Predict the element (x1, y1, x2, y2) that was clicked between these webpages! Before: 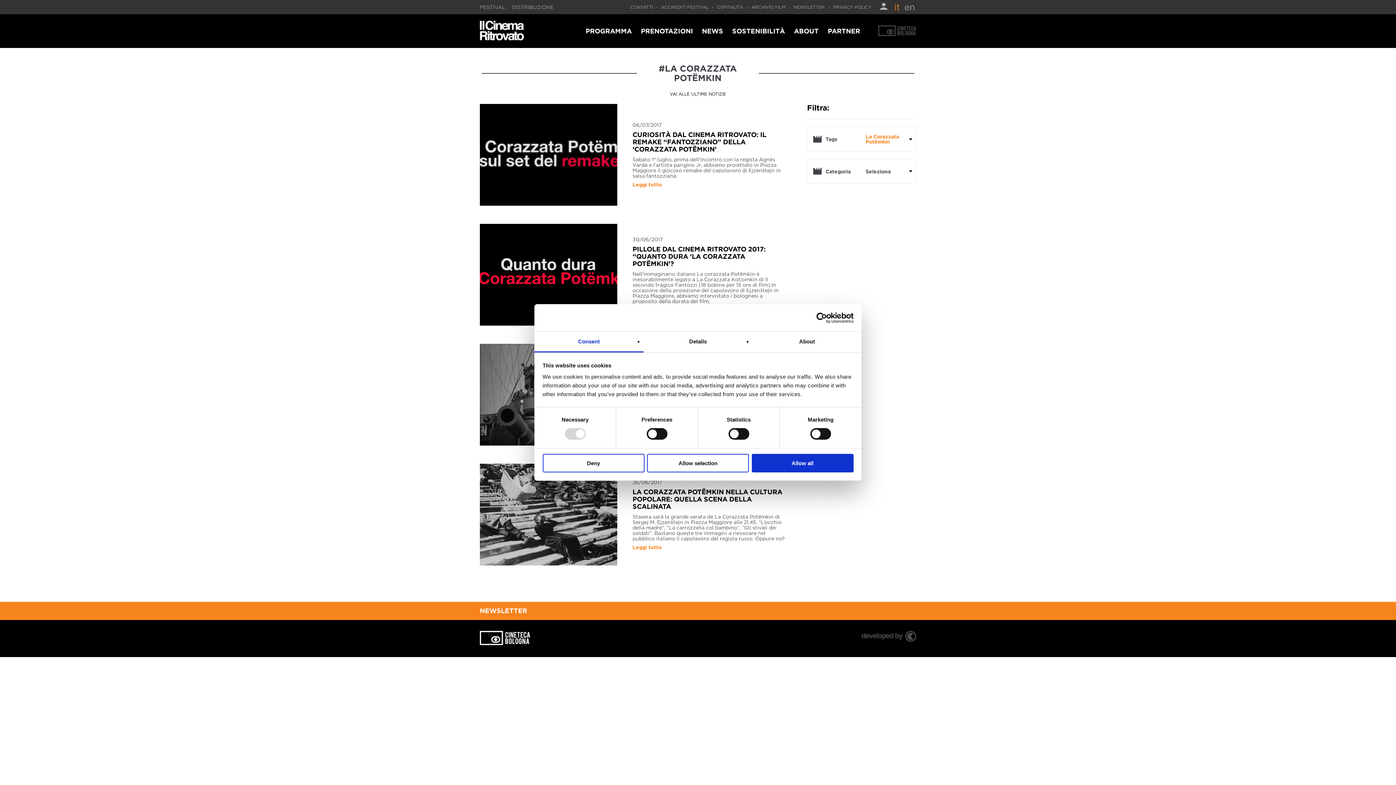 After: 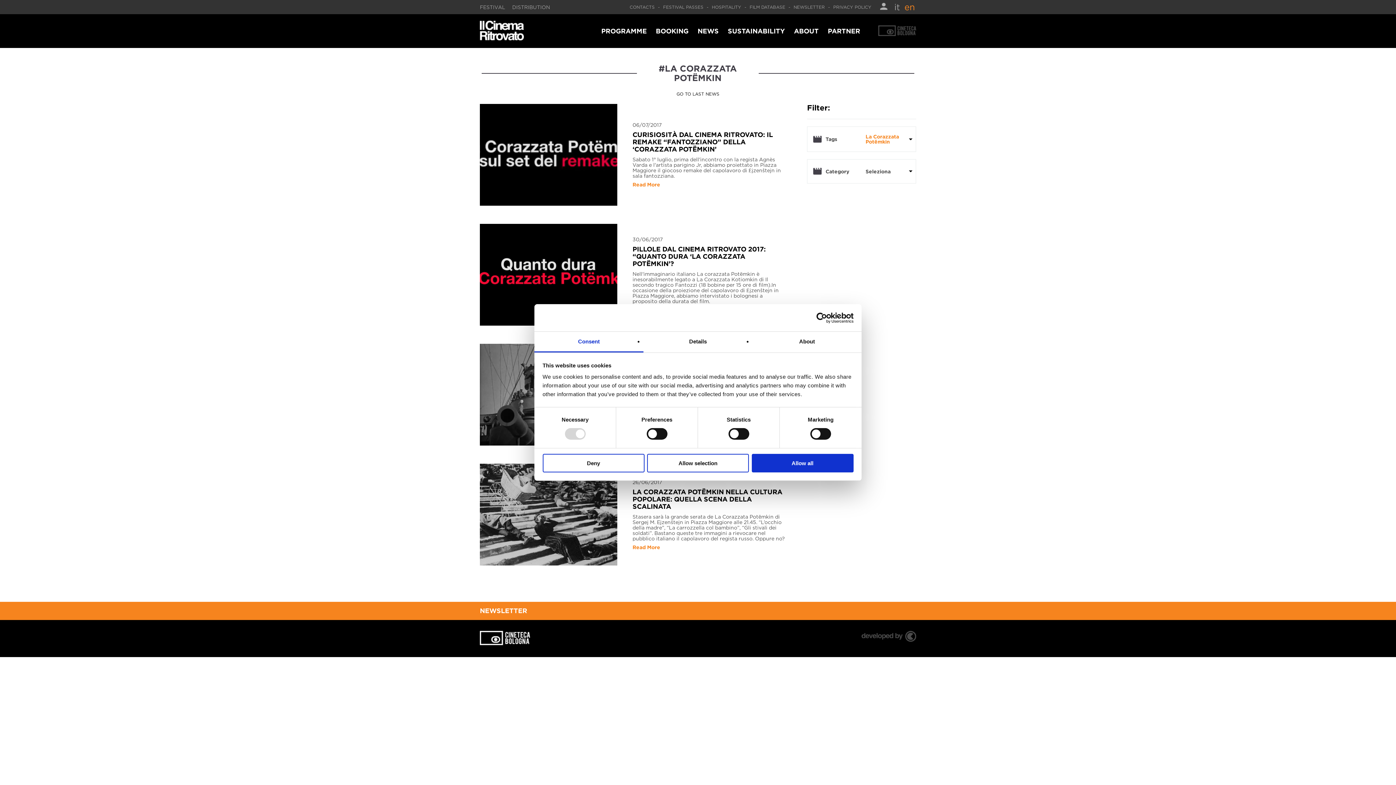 Action: bbox: (904, 2, 915, 11) label: en